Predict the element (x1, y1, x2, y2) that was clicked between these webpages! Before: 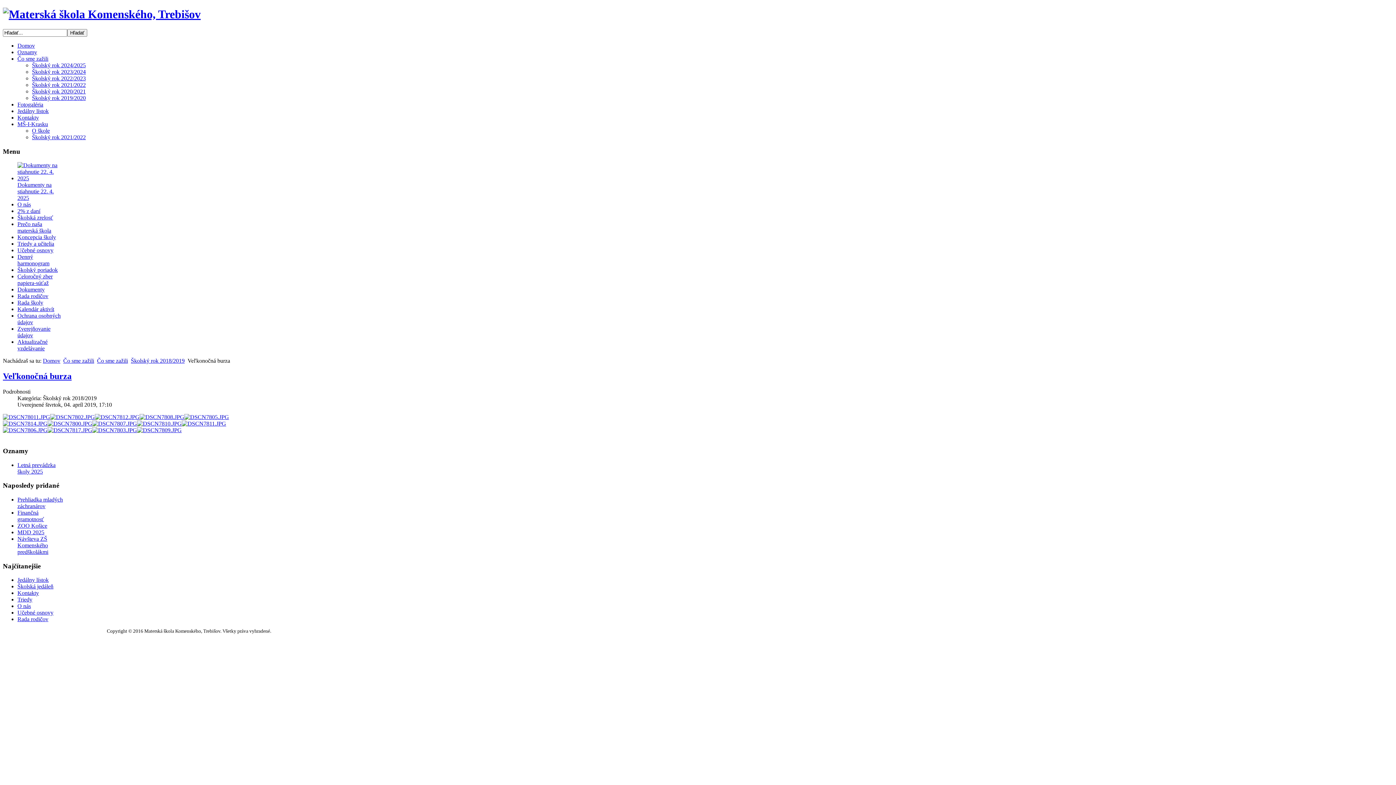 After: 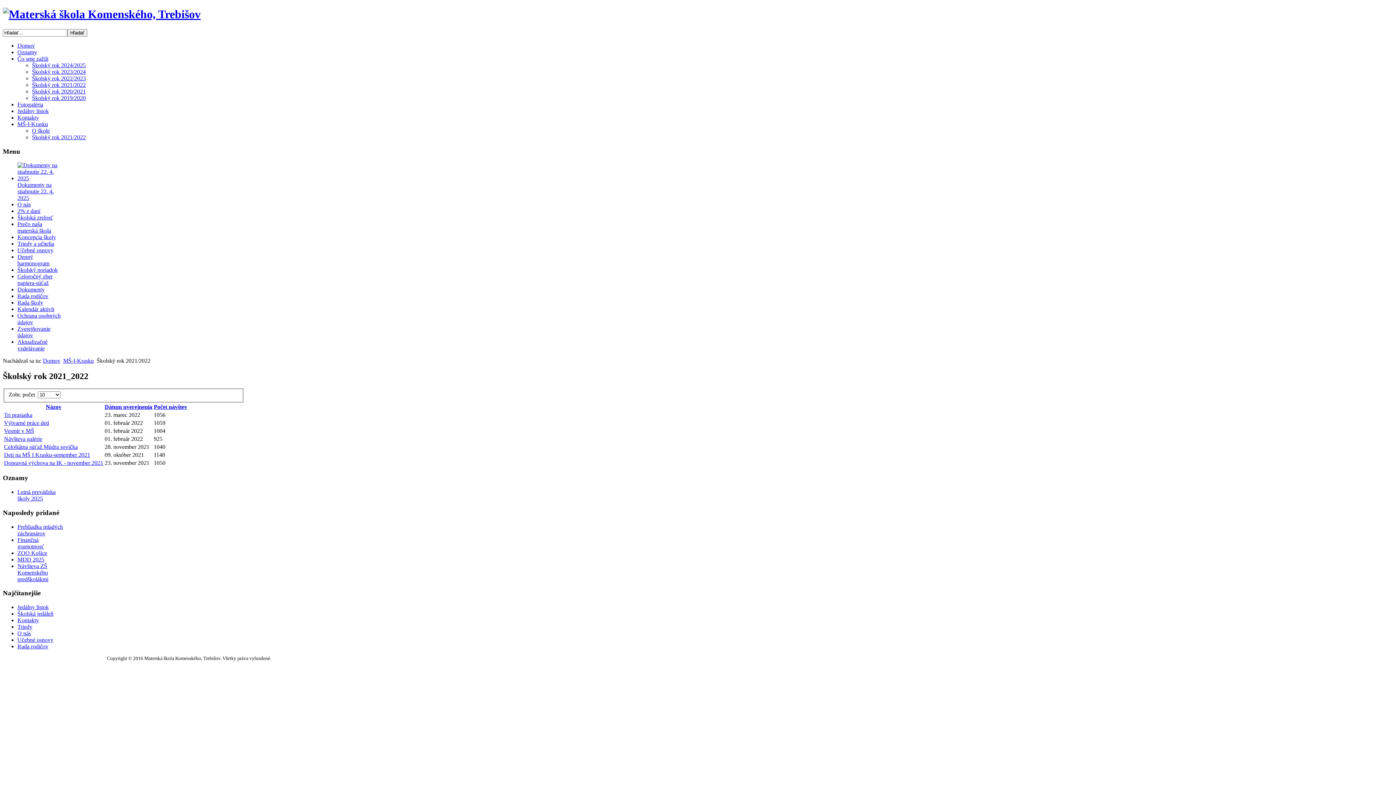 Action: bbox: (32, 134, 85, 140) label: Školský rok 2021/2022